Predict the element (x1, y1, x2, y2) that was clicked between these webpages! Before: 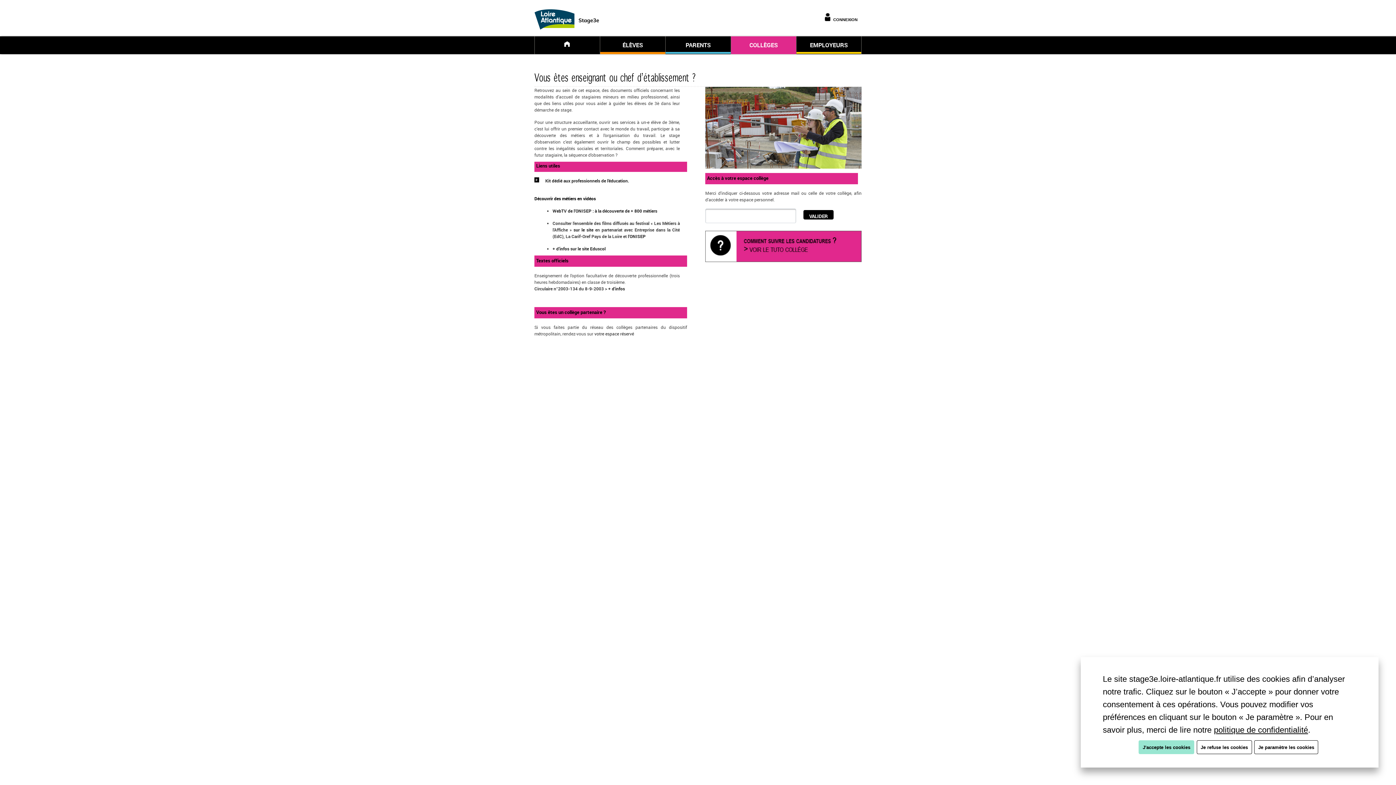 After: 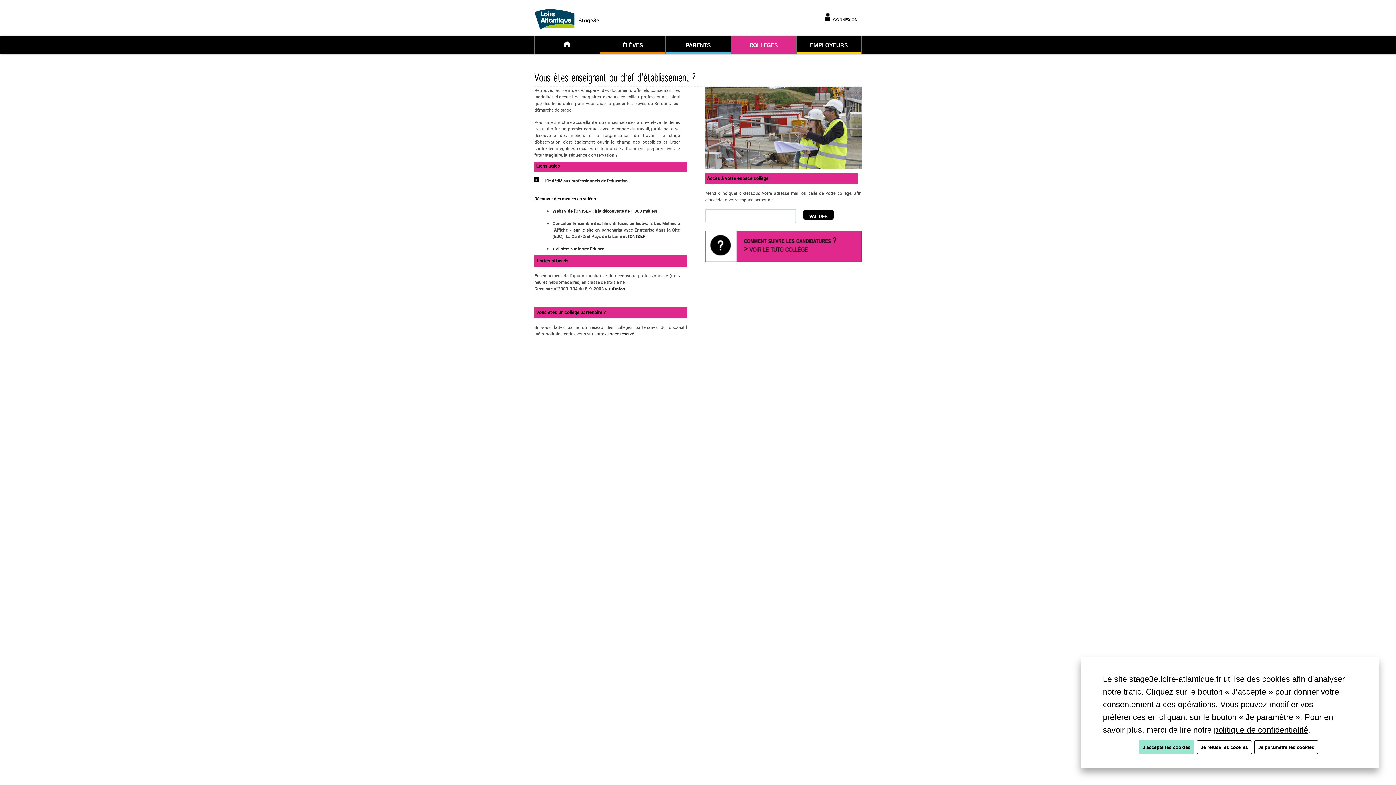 Action: label: votre espace réservé bbox: (594, 330, 634, 336)